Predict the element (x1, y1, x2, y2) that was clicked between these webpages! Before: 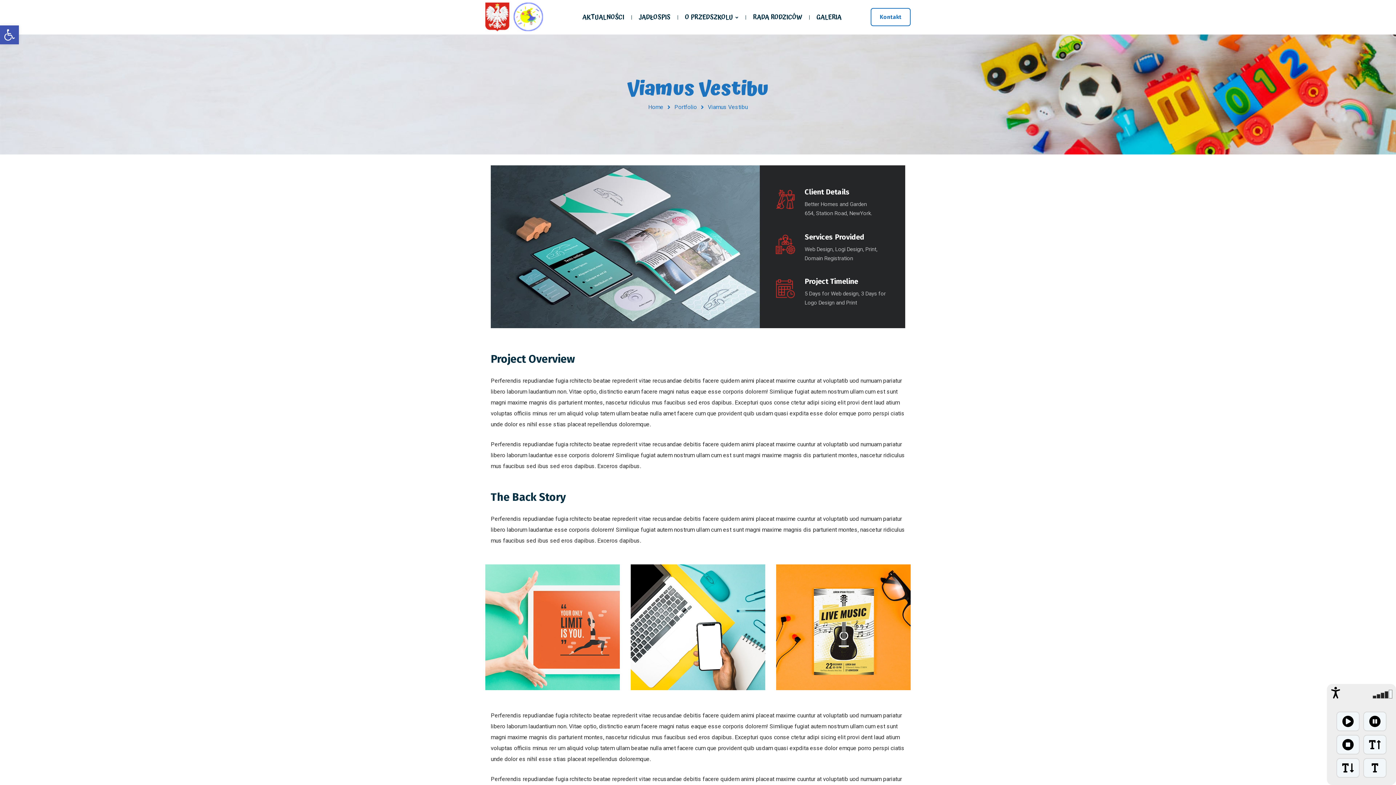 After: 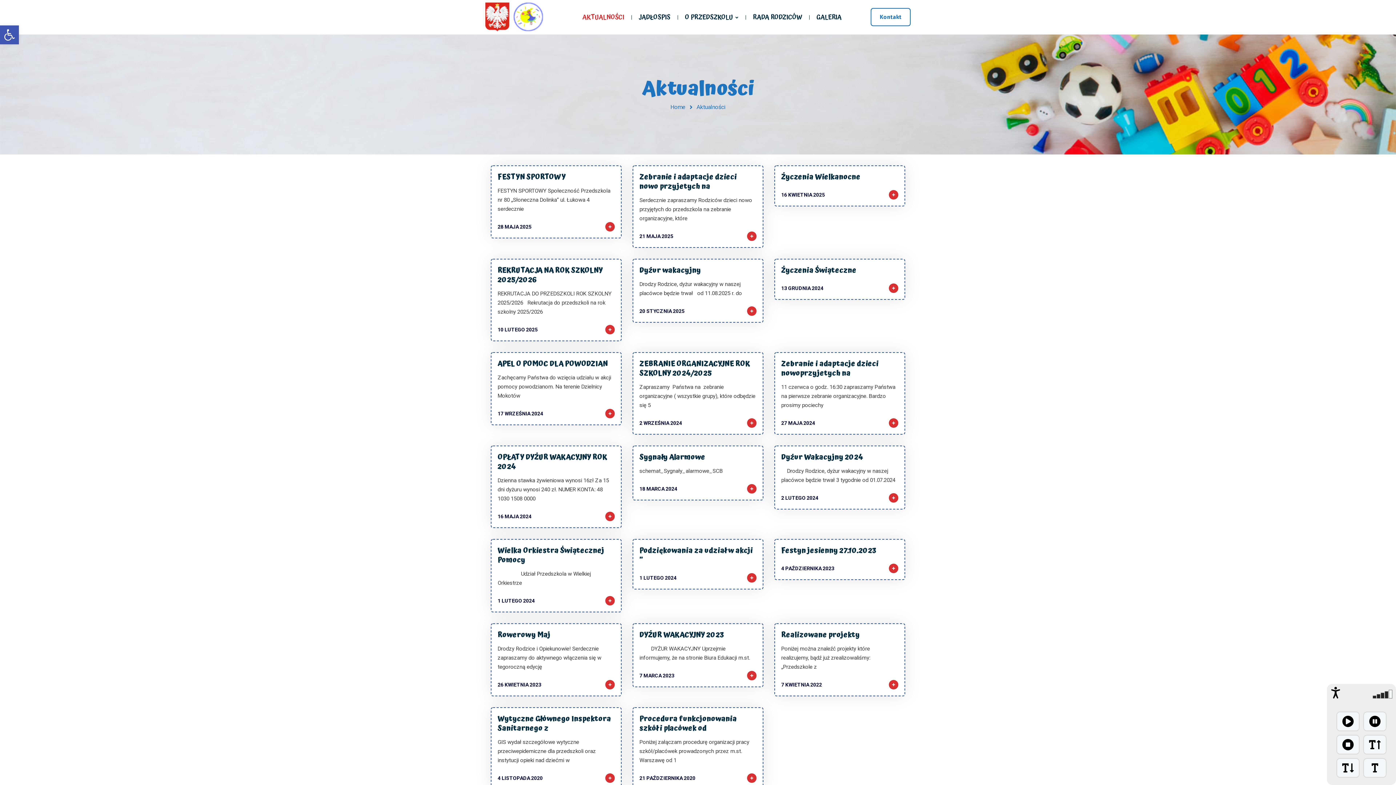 Action: label: AKTUALNOŚCI bbox: (582, 0, 624, 34)